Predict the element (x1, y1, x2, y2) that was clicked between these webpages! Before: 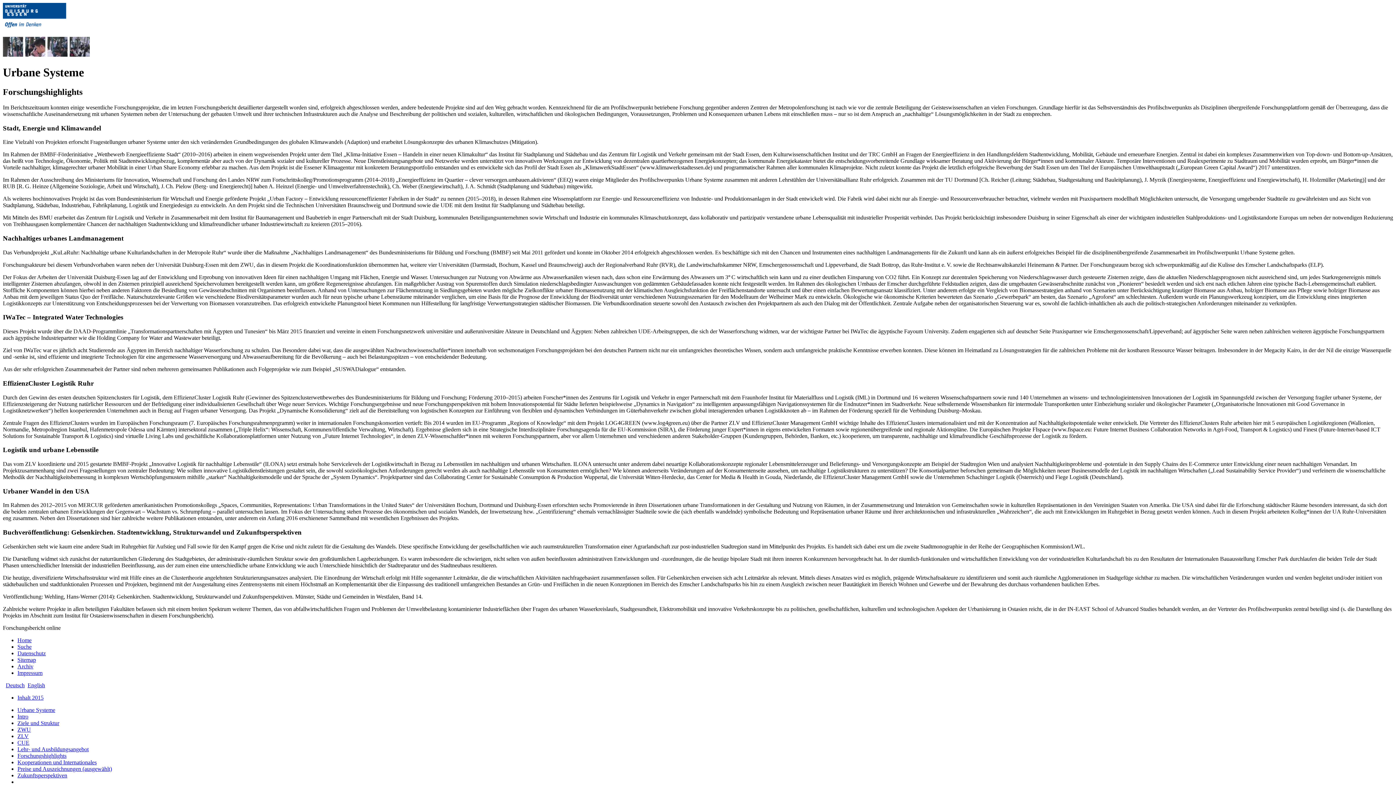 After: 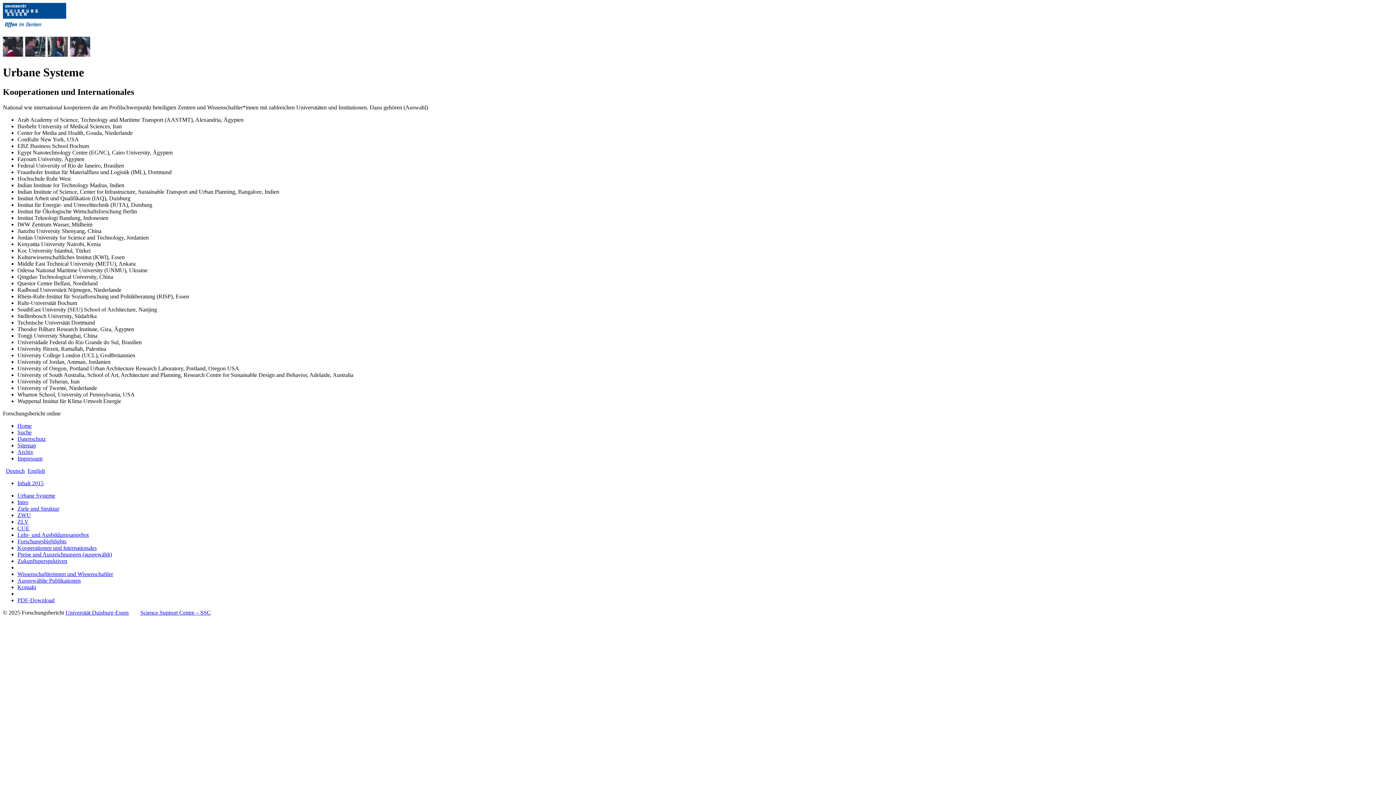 Action: bbox: (17, 759, 96, 765) label: Kooperationen und Internationales